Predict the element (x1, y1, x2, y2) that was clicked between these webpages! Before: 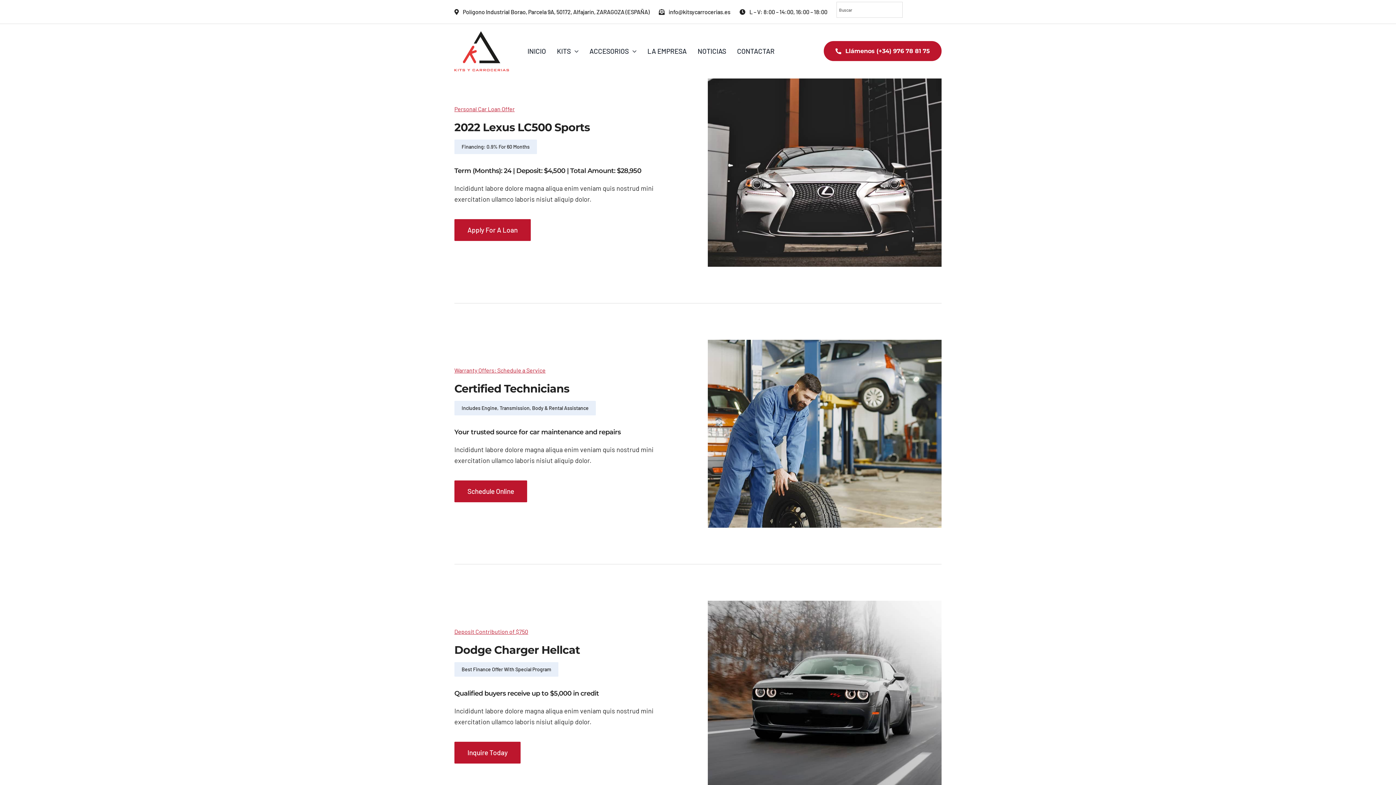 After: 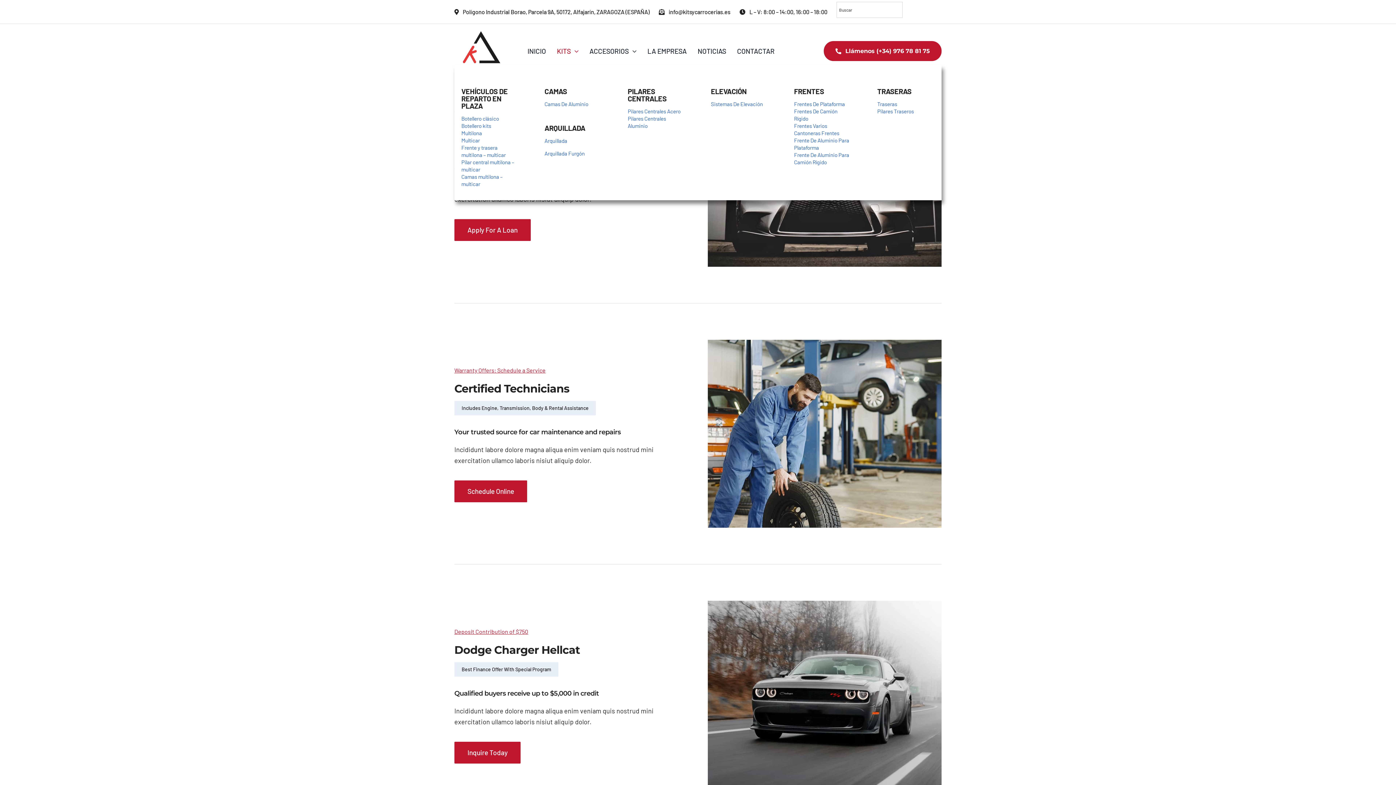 Action: bbox: (557, 37, 578, 65) label: KITS